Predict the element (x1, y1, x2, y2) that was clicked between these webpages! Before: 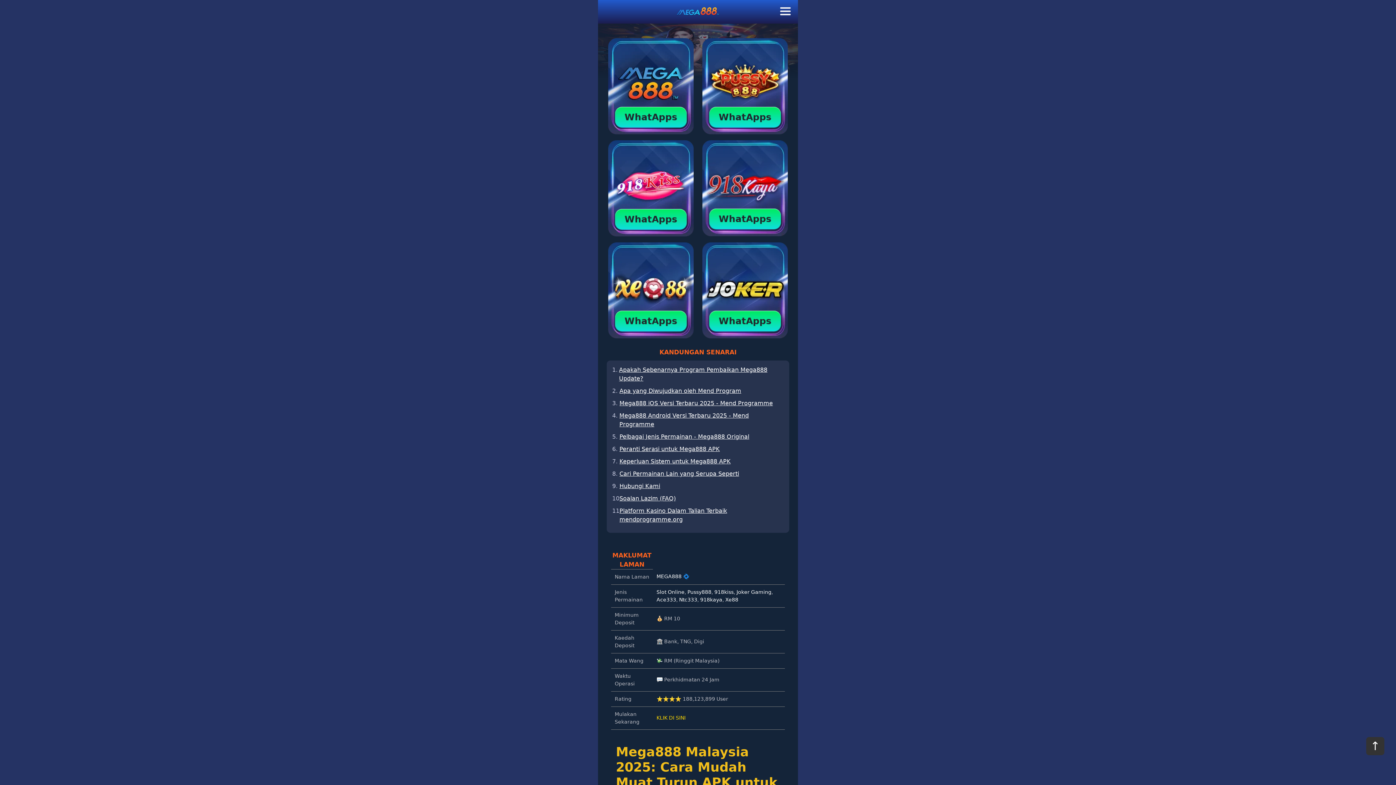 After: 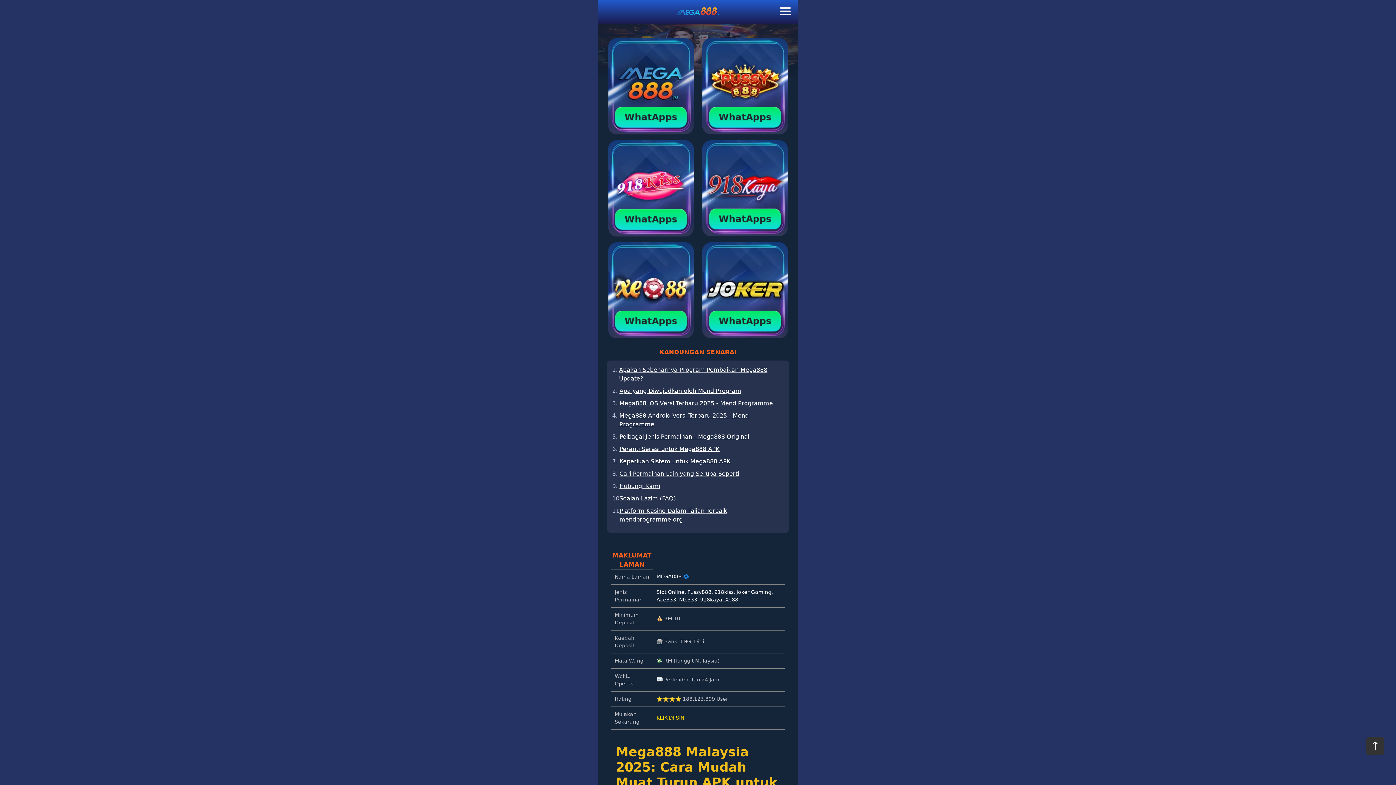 Action: label: Xe88 bbox: (725, 597, 738, 603)